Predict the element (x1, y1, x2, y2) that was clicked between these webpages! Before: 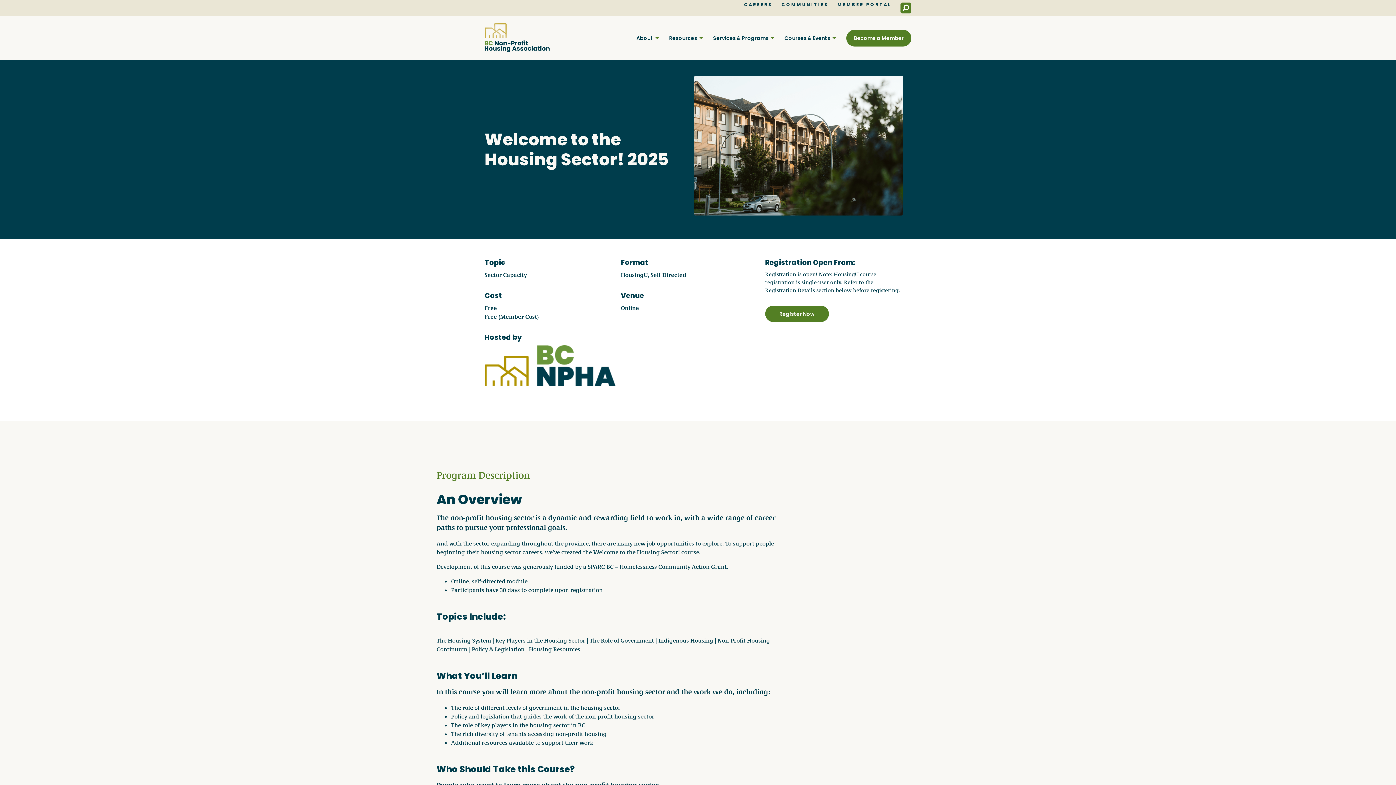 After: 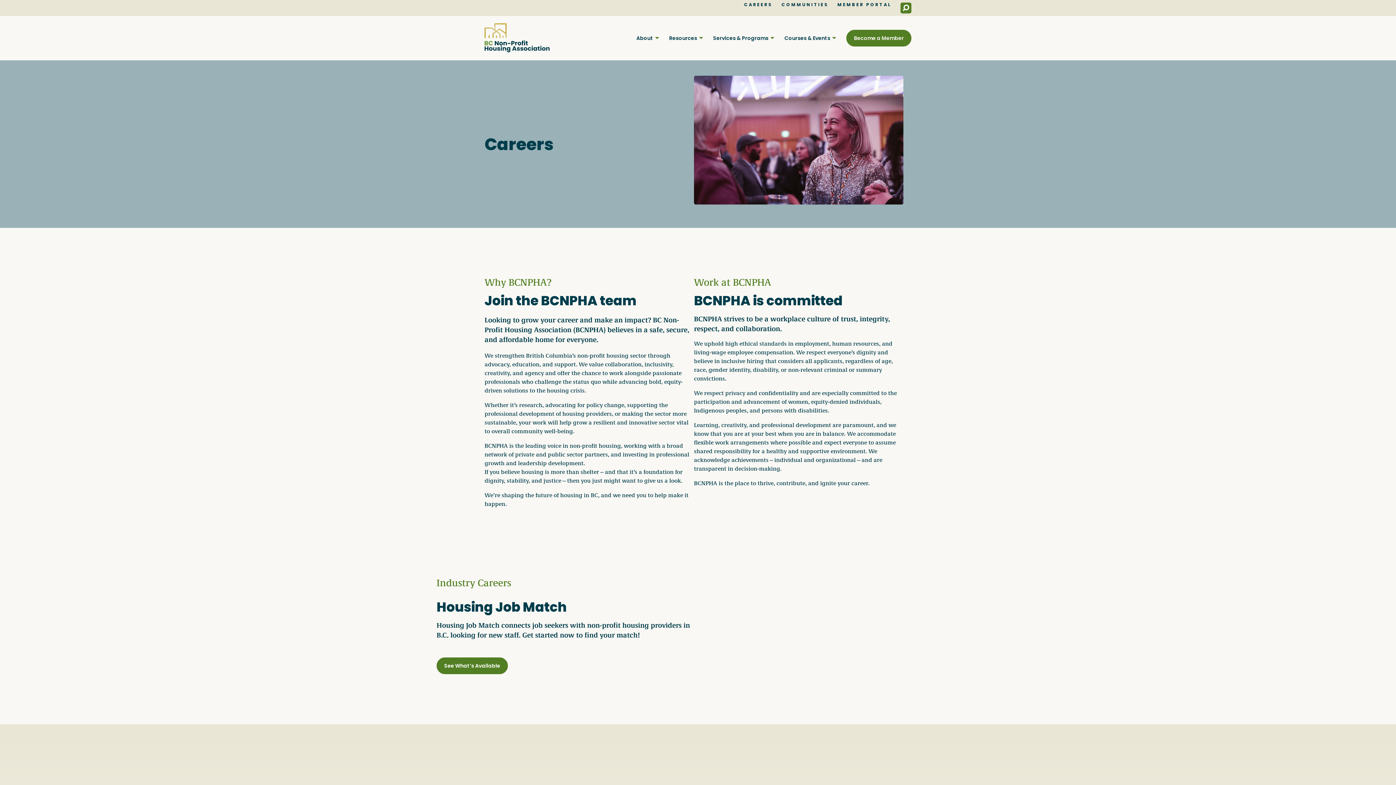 Action: bbox: (744, 2, 772, 6) label: CAREERS